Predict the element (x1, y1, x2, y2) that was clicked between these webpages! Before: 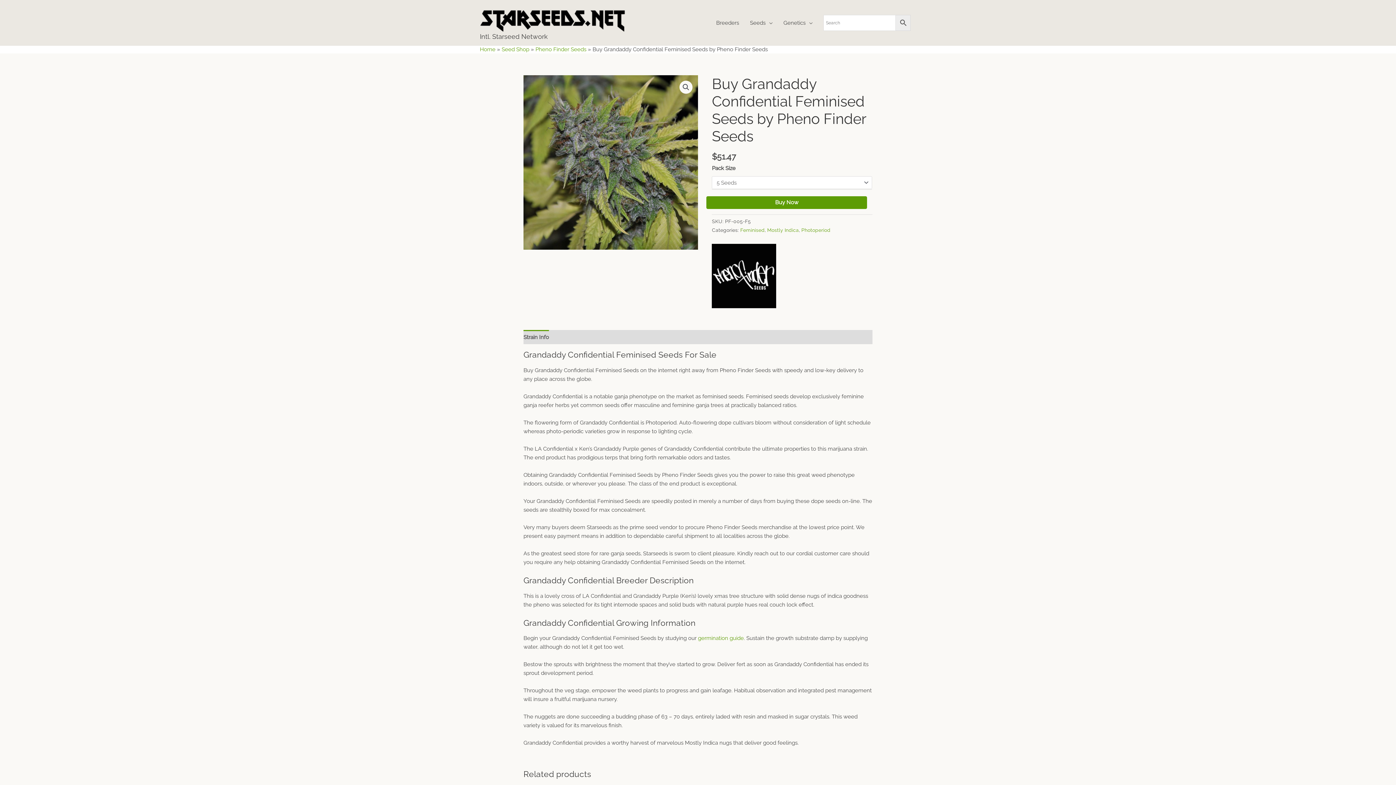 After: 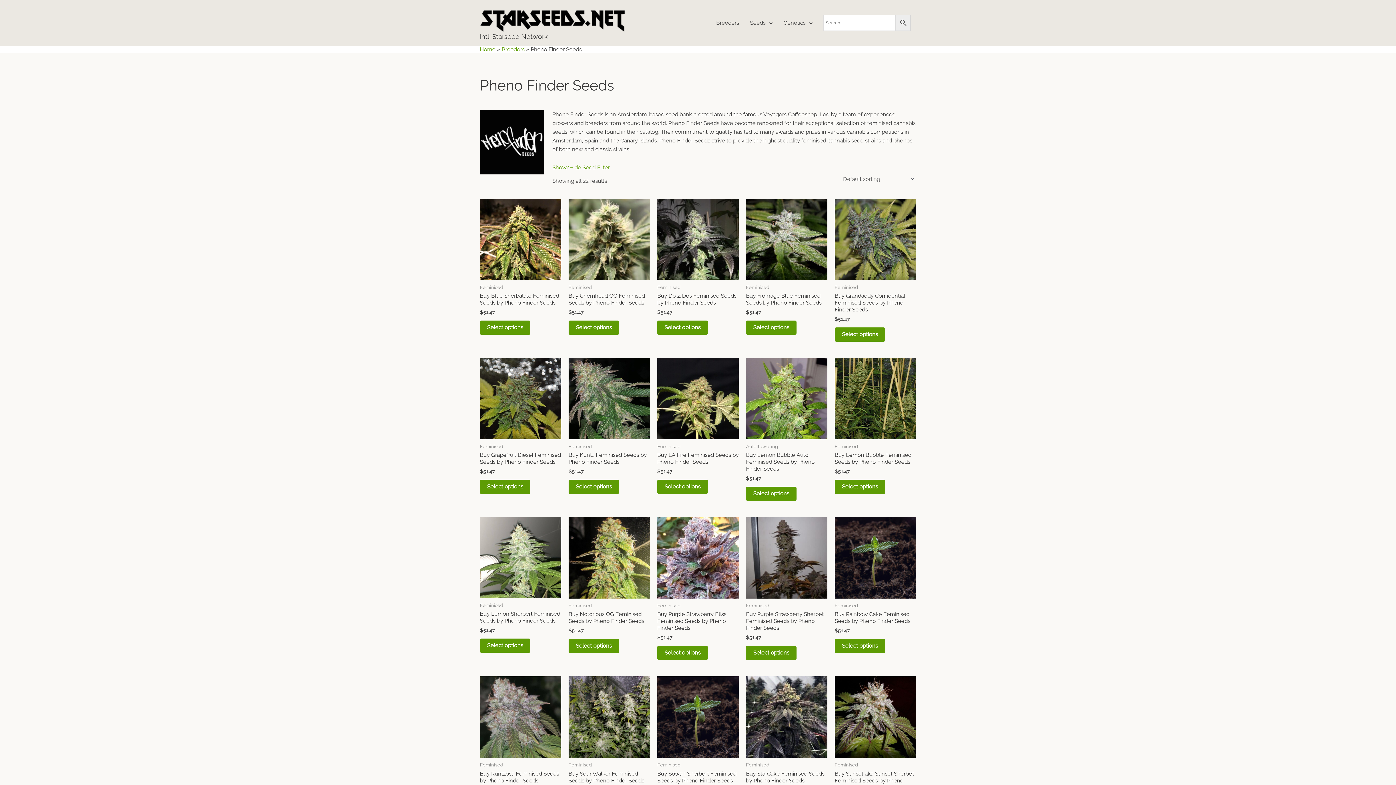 Action: bbox: (535, 46, 586, 52) label: Pheno Finder Seeds